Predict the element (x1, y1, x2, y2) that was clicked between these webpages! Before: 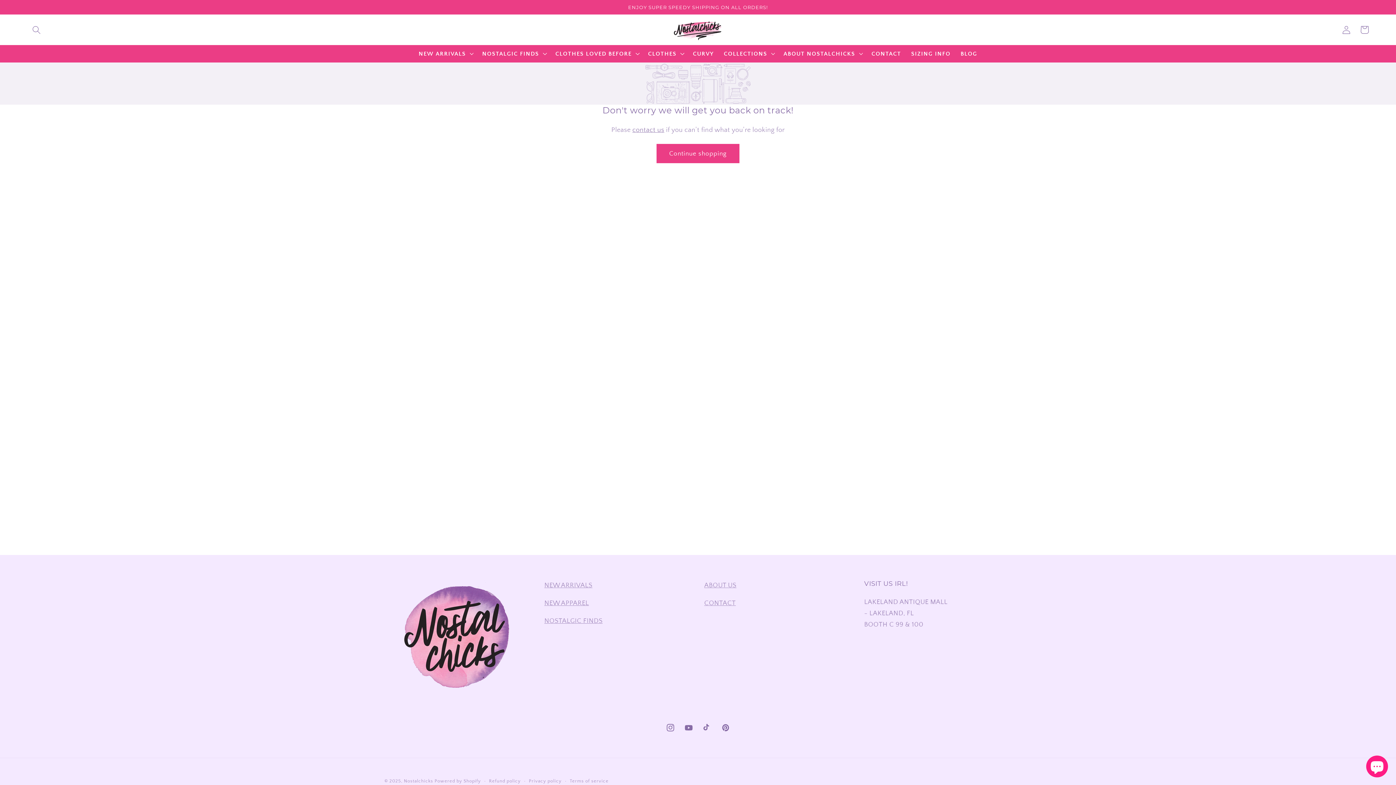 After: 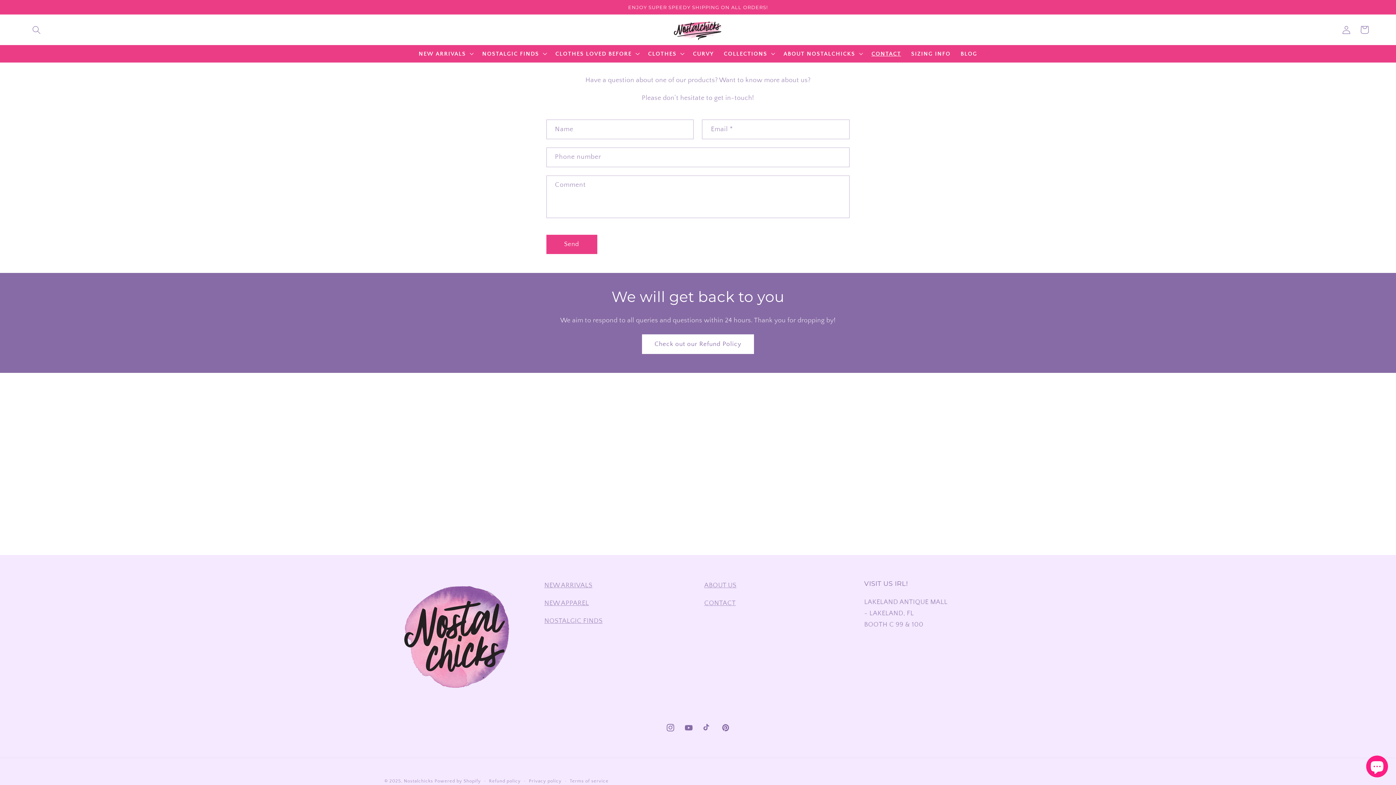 Action: label: CONTACT bbox: (866, 45, 906, 62)